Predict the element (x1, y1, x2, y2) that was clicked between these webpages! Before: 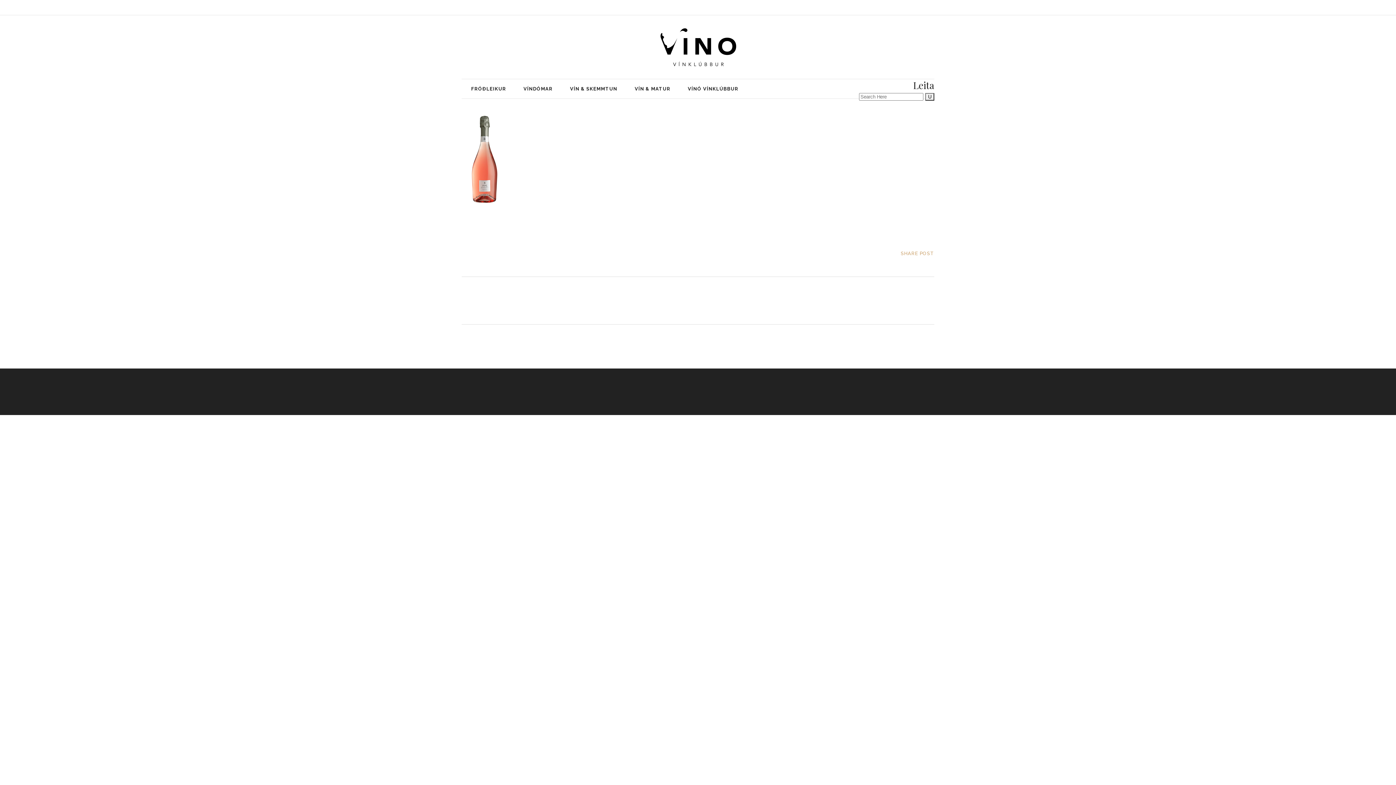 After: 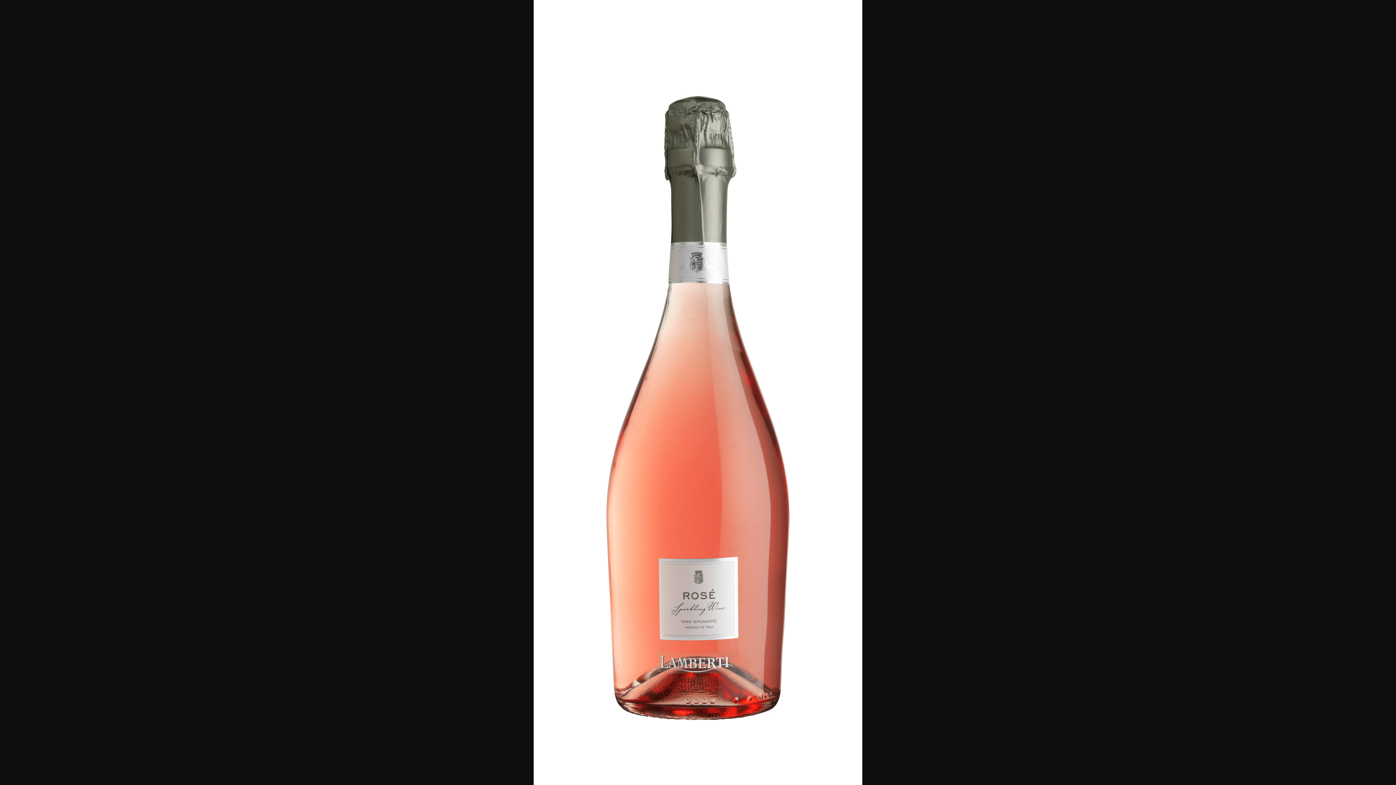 Action: bbox: (461, 205, 507, 213)